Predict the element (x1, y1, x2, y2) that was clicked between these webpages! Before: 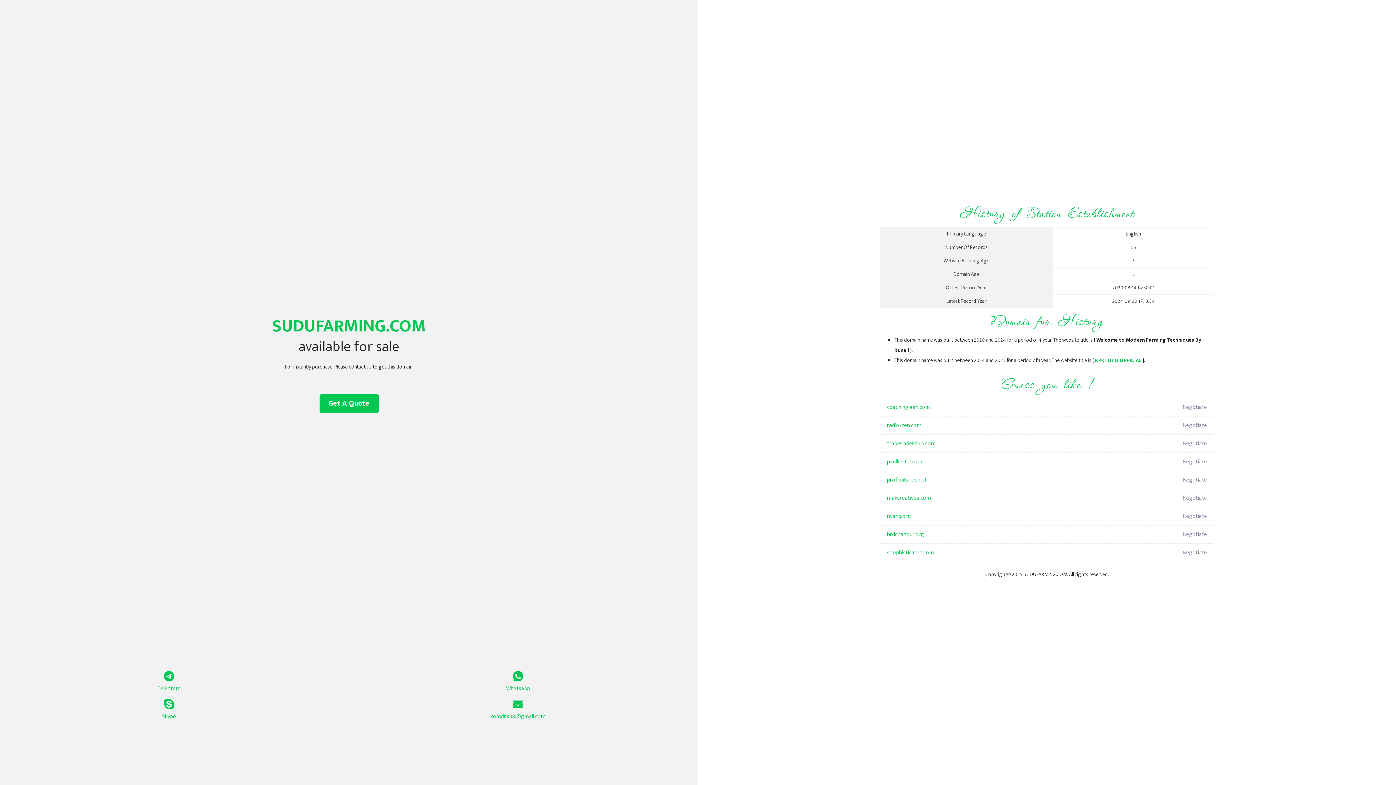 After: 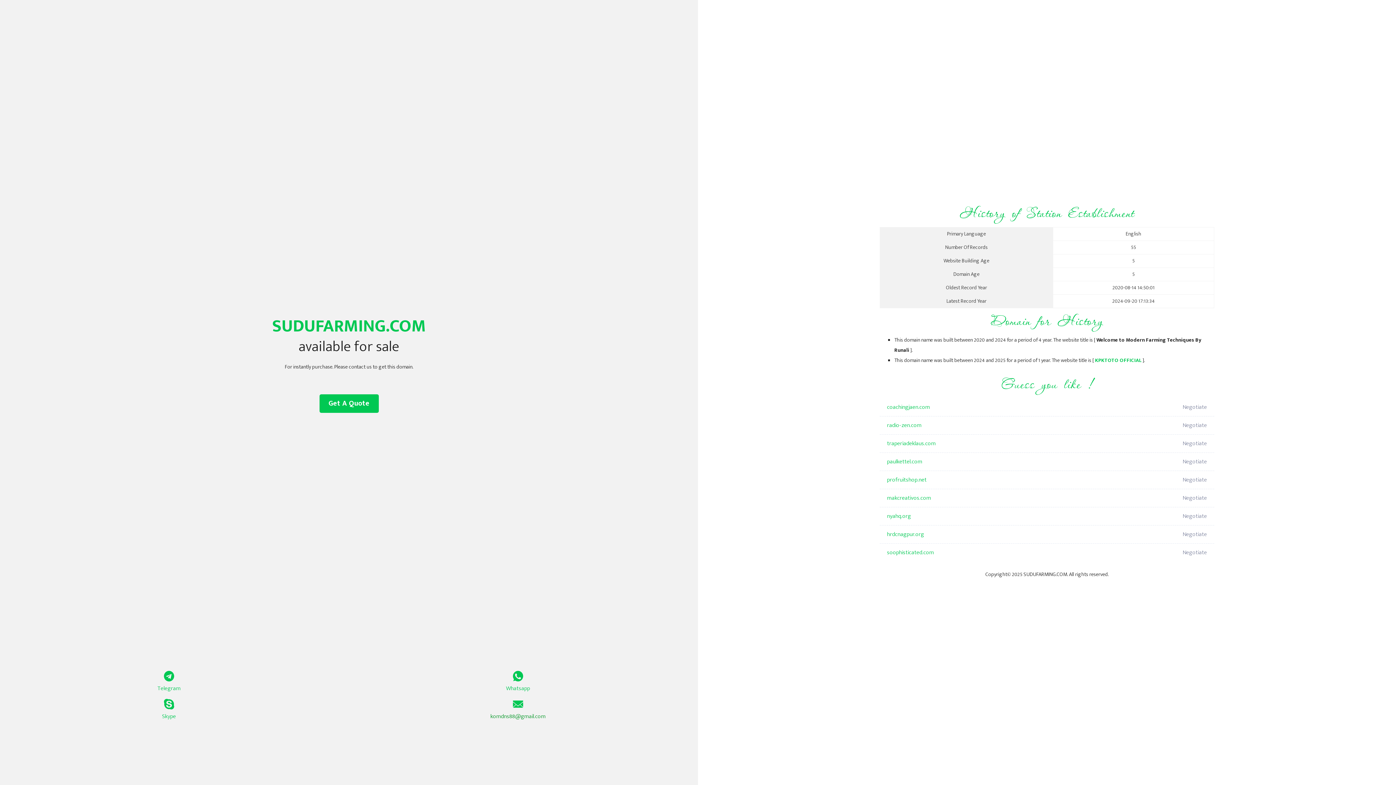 Action: bbox: (349, 699, 687, 721) label: komdns88@gmail.com